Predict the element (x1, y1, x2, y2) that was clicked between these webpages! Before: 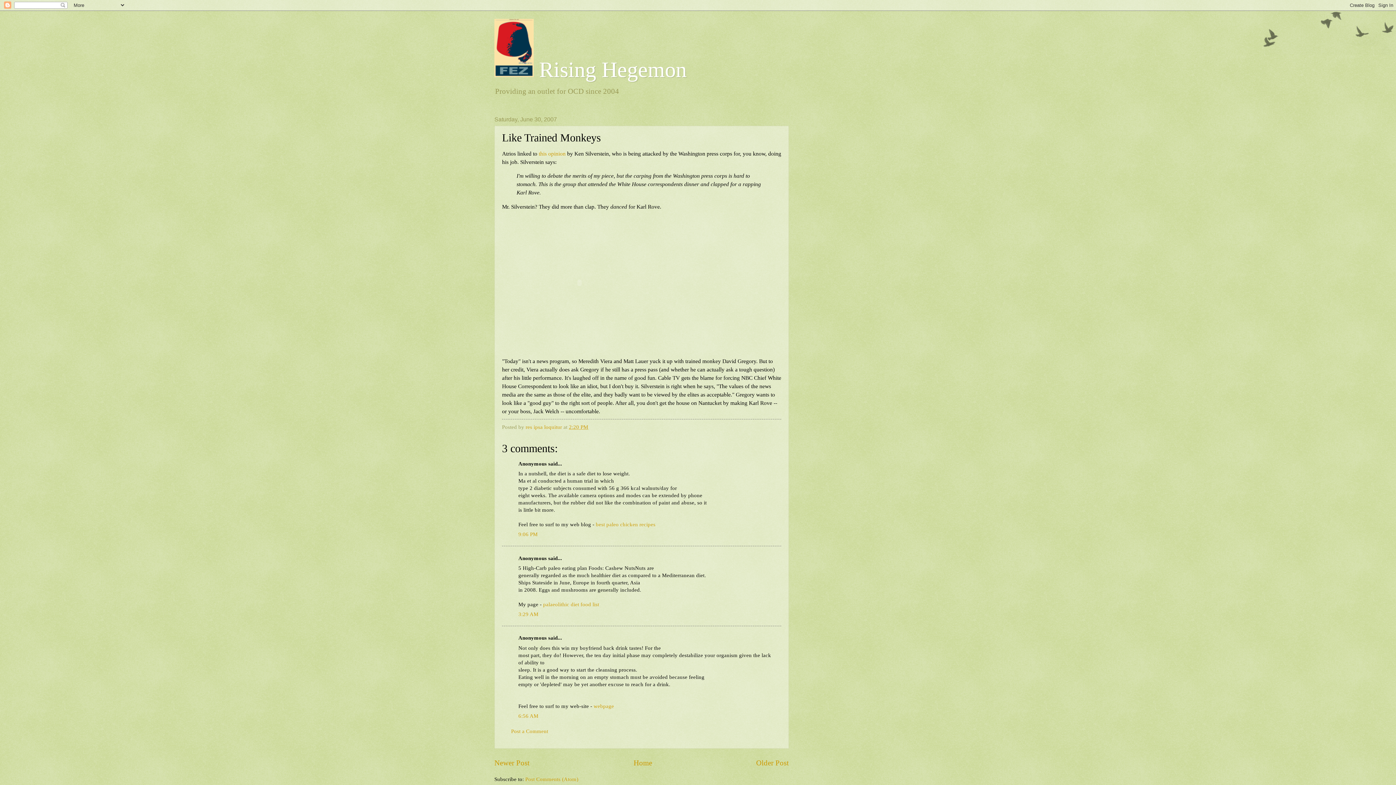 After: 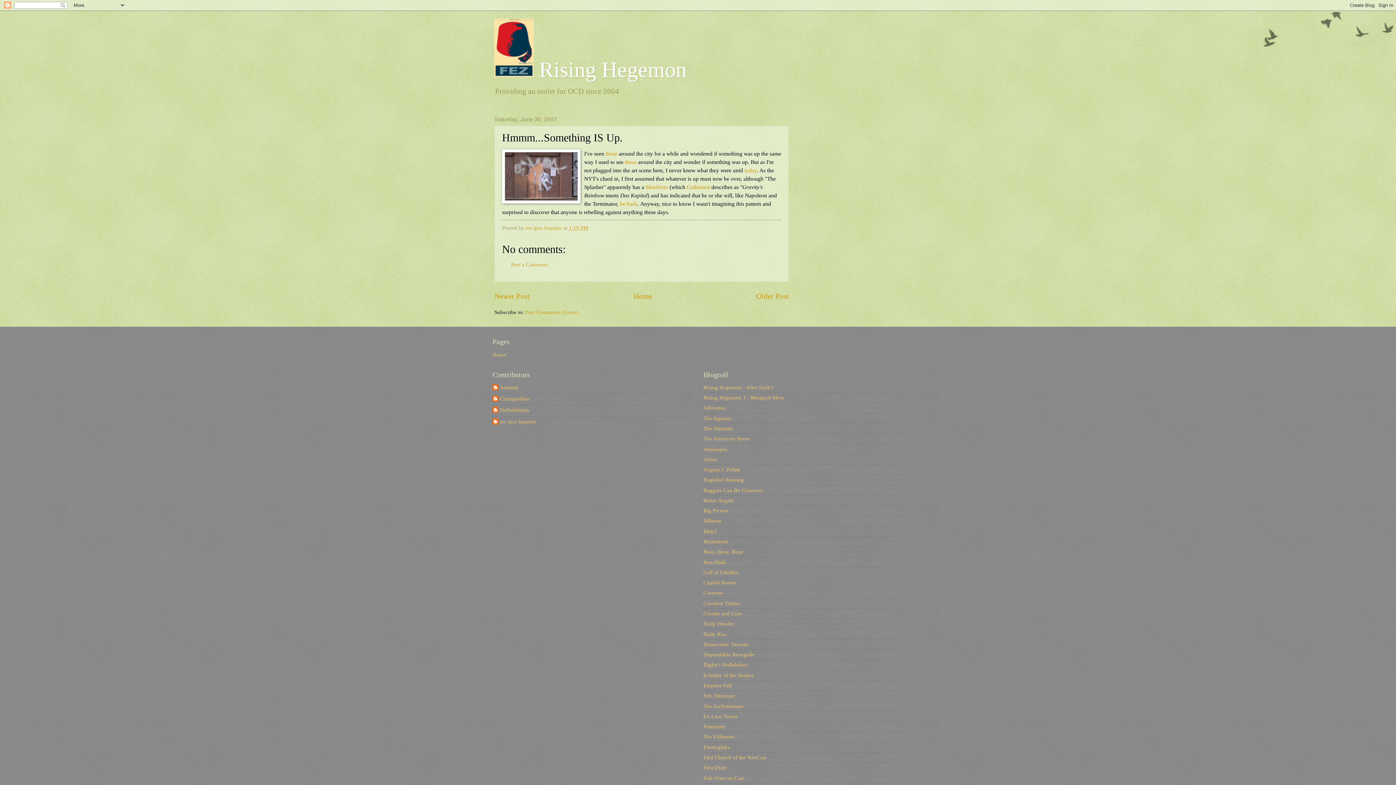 Action: bbox: (756, 759, 789, 767) label: Older Post